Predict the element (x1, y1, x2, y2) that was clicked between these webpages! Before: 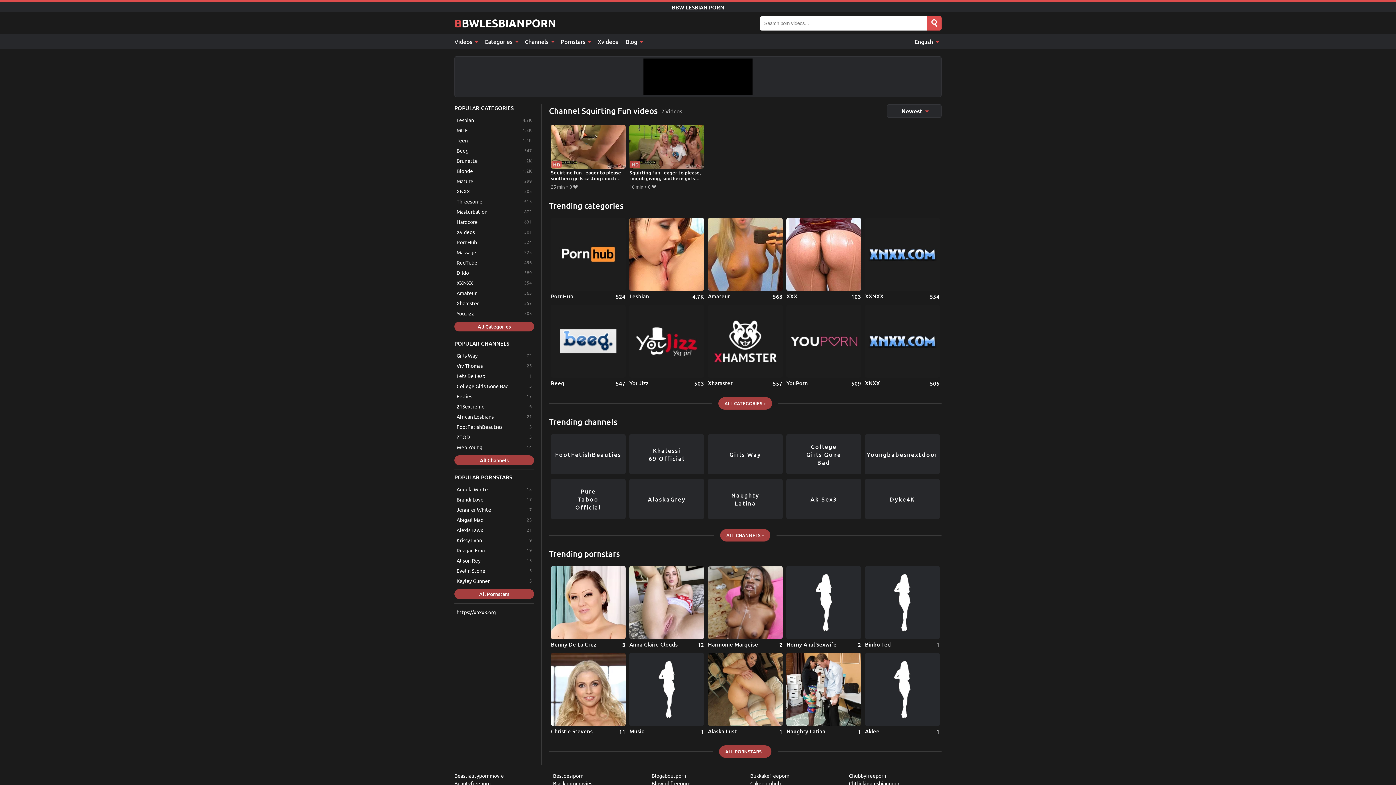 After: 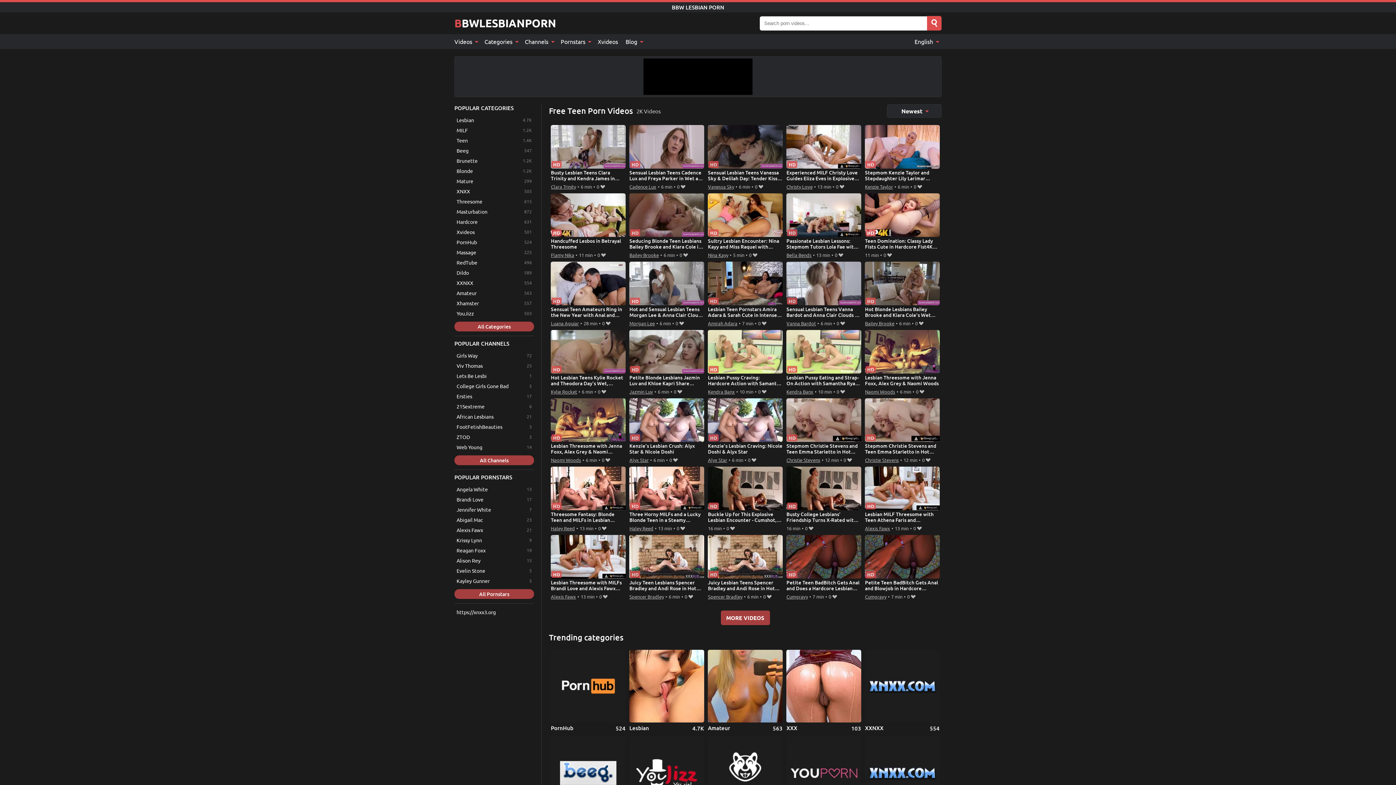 Action: bbox: (454, 135, 534, 145) label: Teen